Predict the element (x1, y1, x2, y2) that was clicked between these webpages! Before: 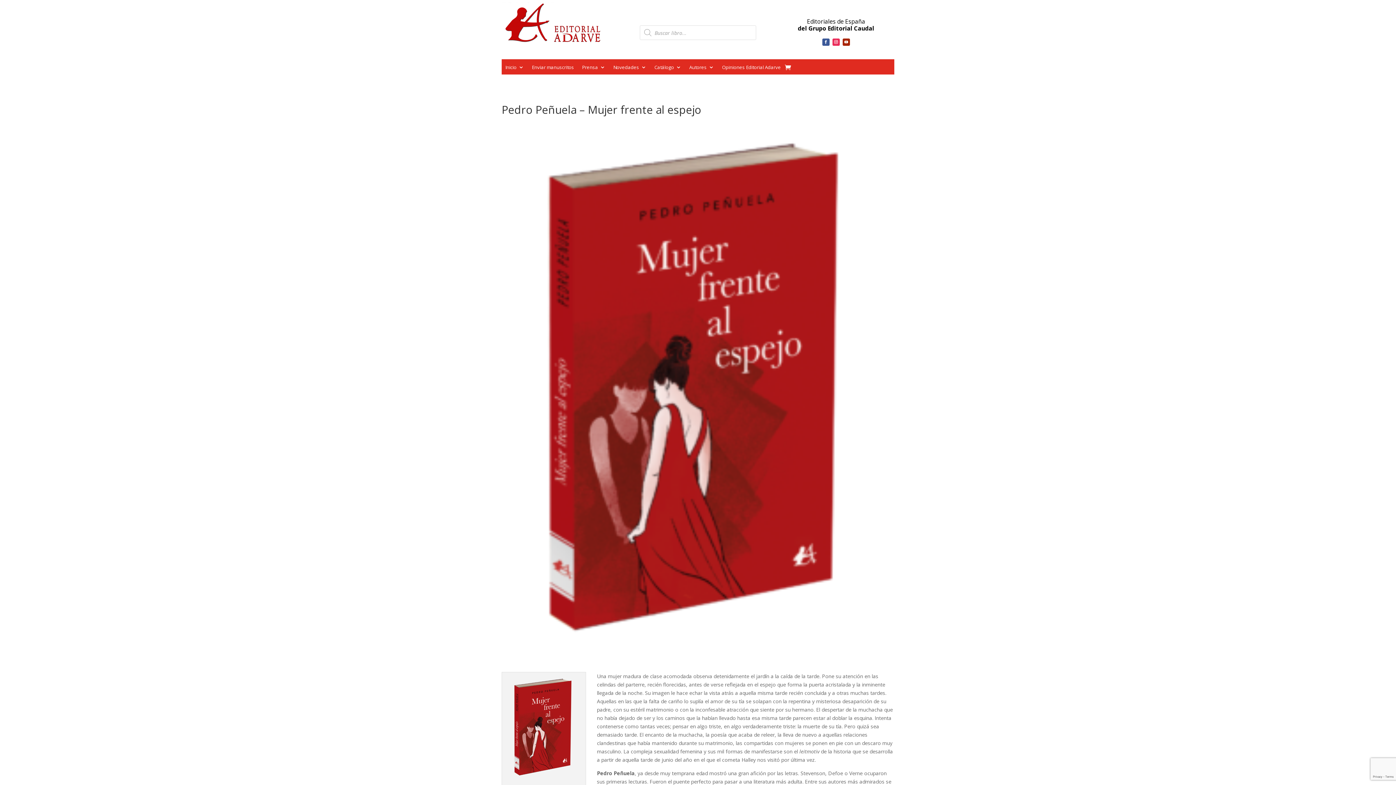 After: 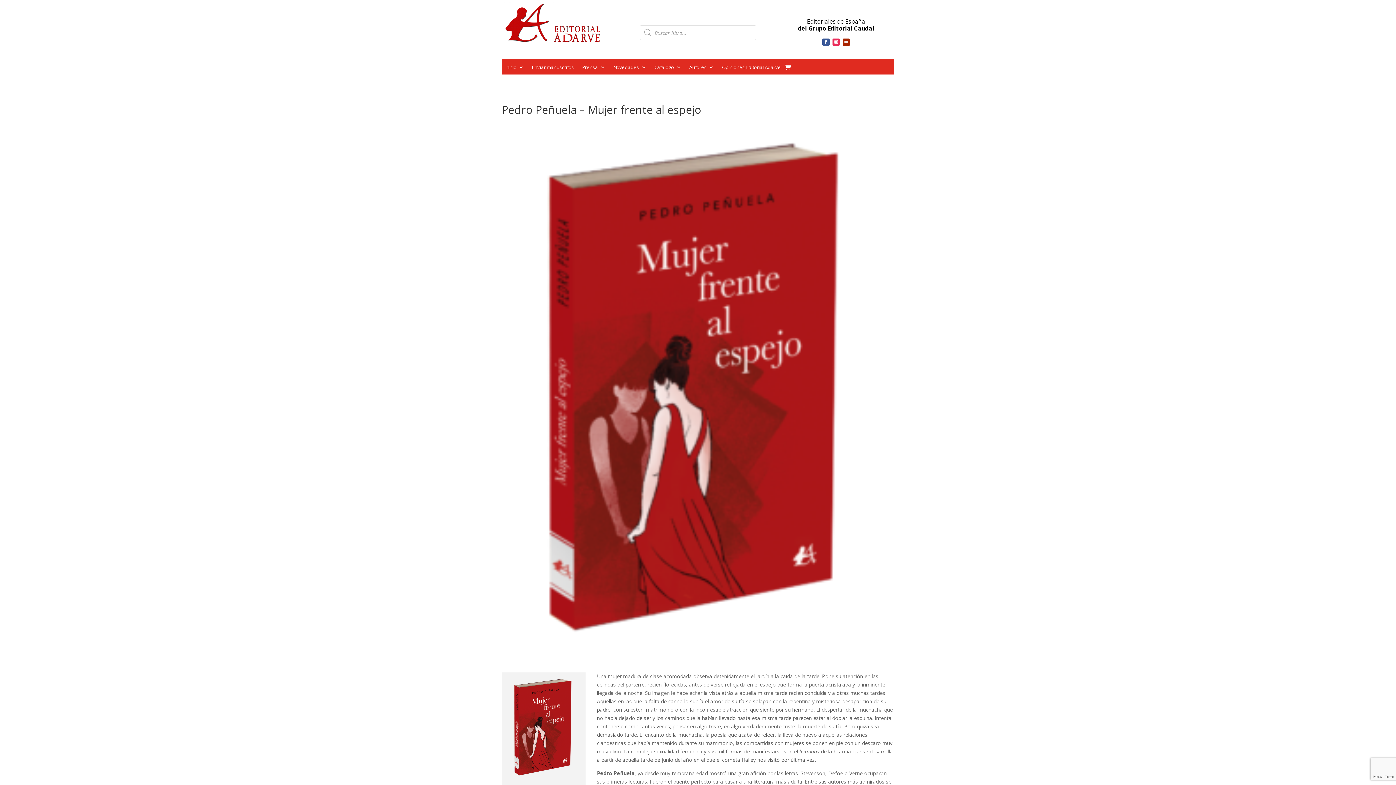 Action: bbox: (842, 38, 850, 45)